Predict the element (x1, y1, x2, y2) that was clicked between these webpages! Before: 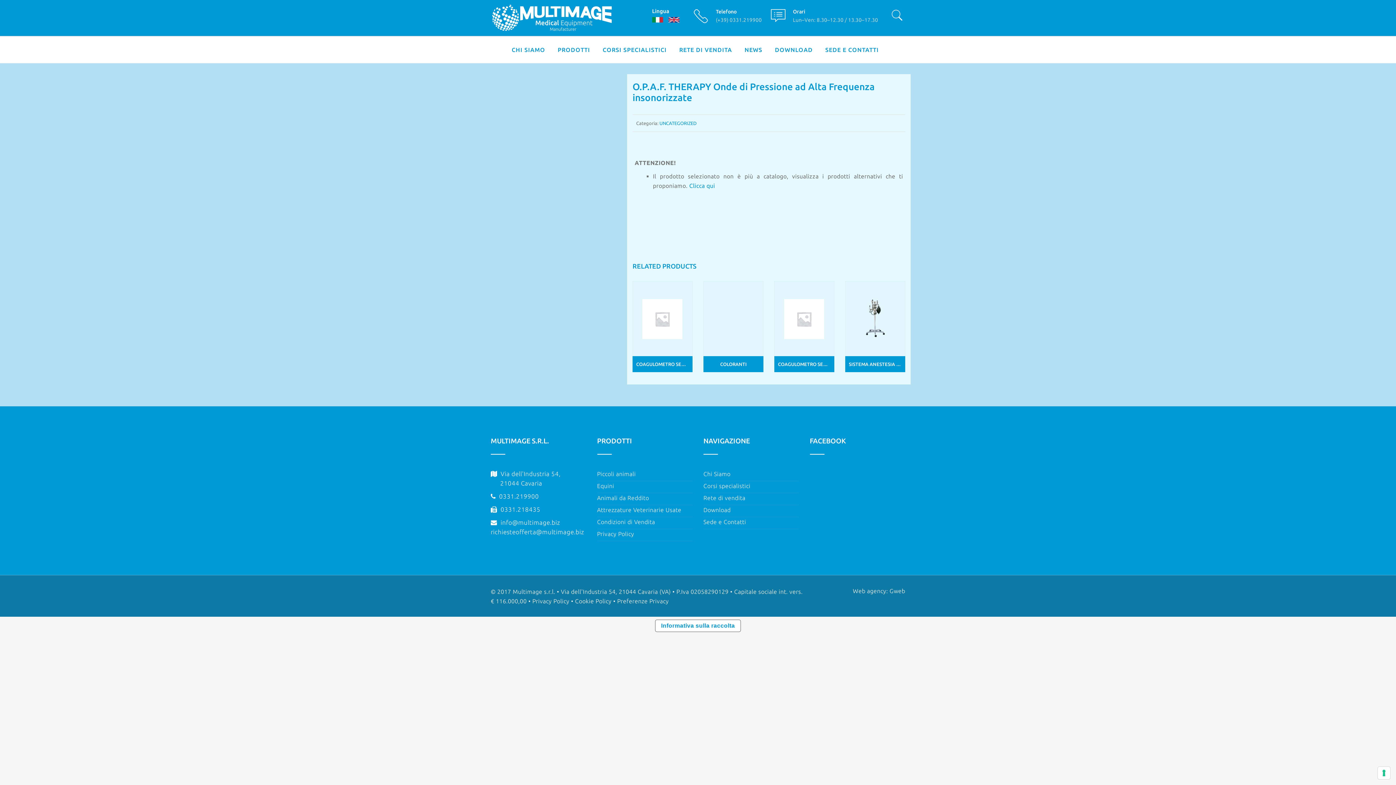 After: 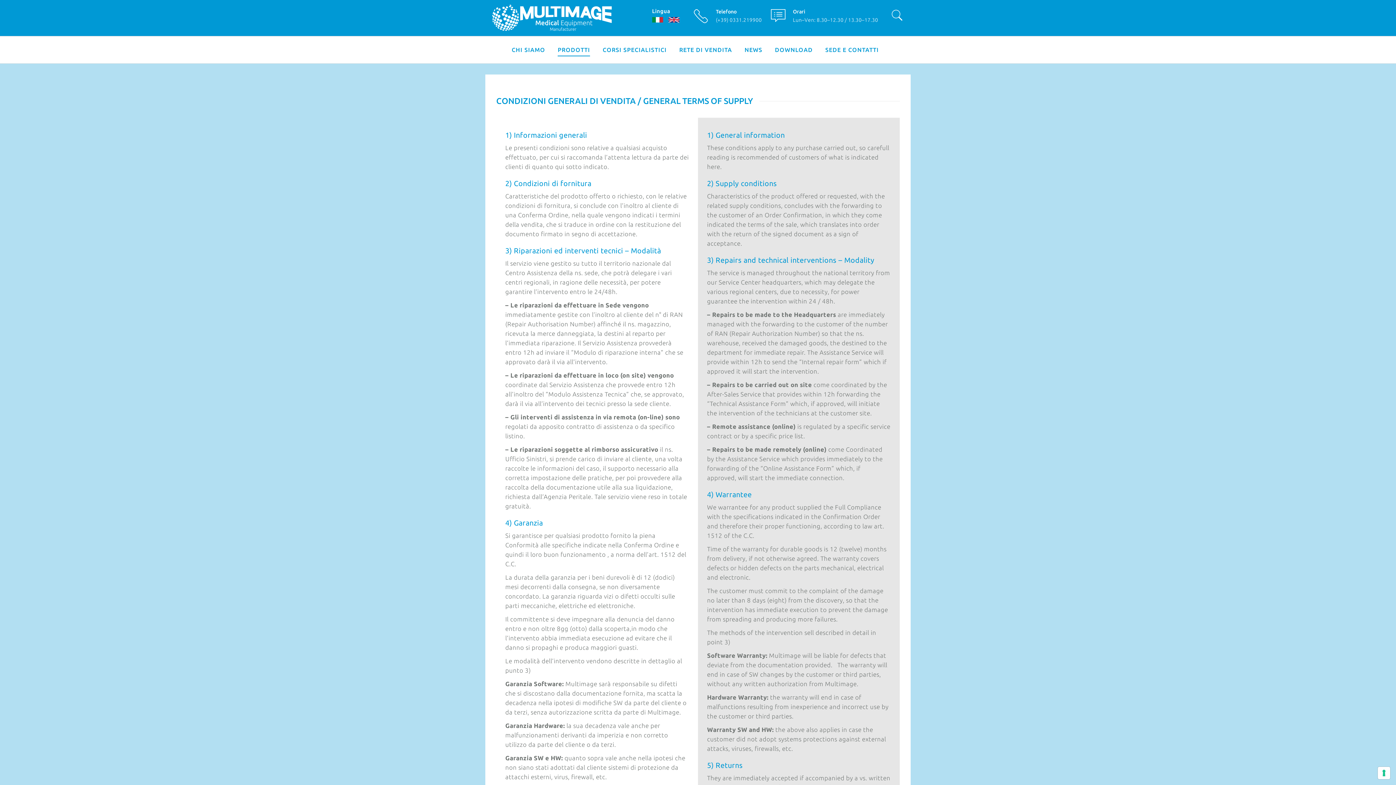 Action: label: Condizioni di Vendita bbox: (597, 517, 692, 526)